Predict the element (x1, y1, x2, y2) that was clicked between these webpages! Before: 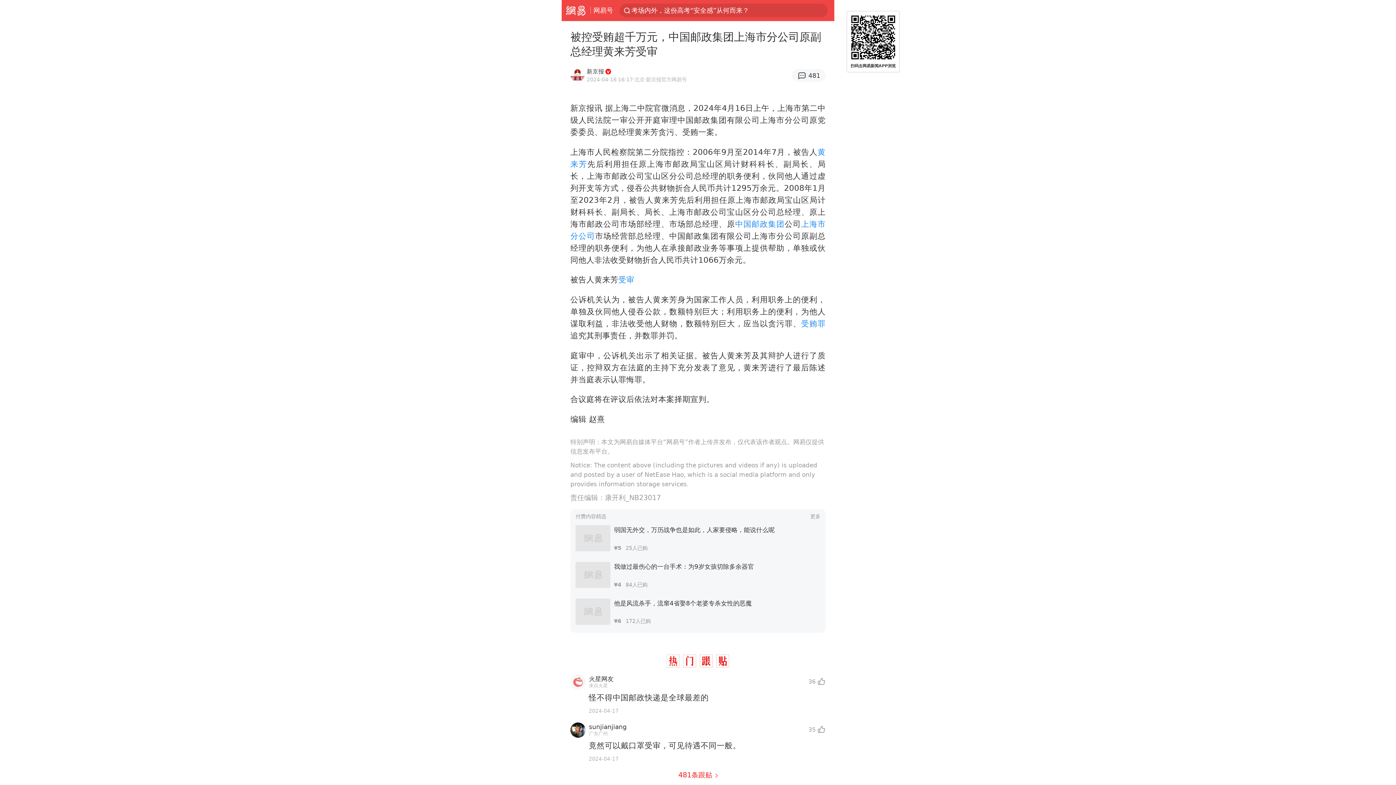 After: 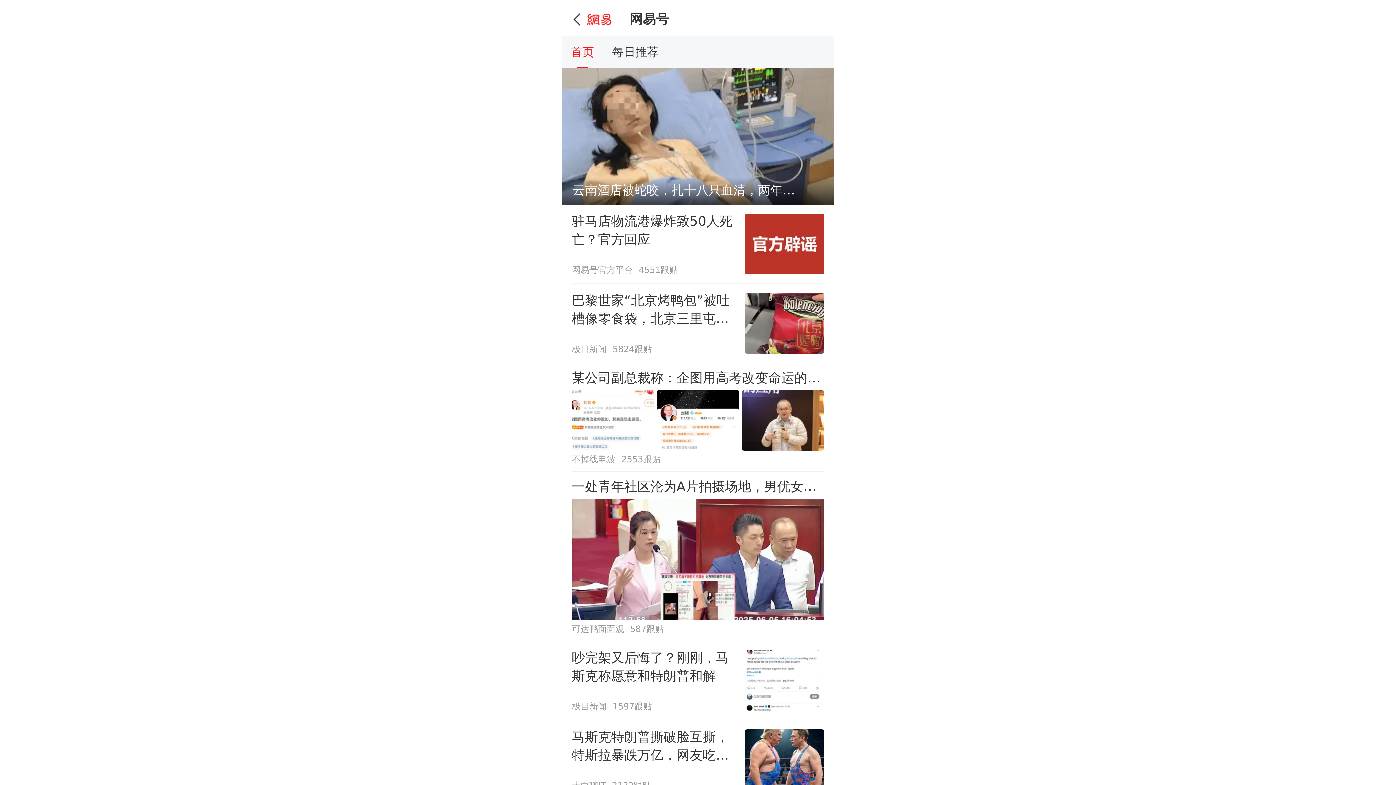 Action: label: 网易号 bbox: (593, 0, 613, 20)